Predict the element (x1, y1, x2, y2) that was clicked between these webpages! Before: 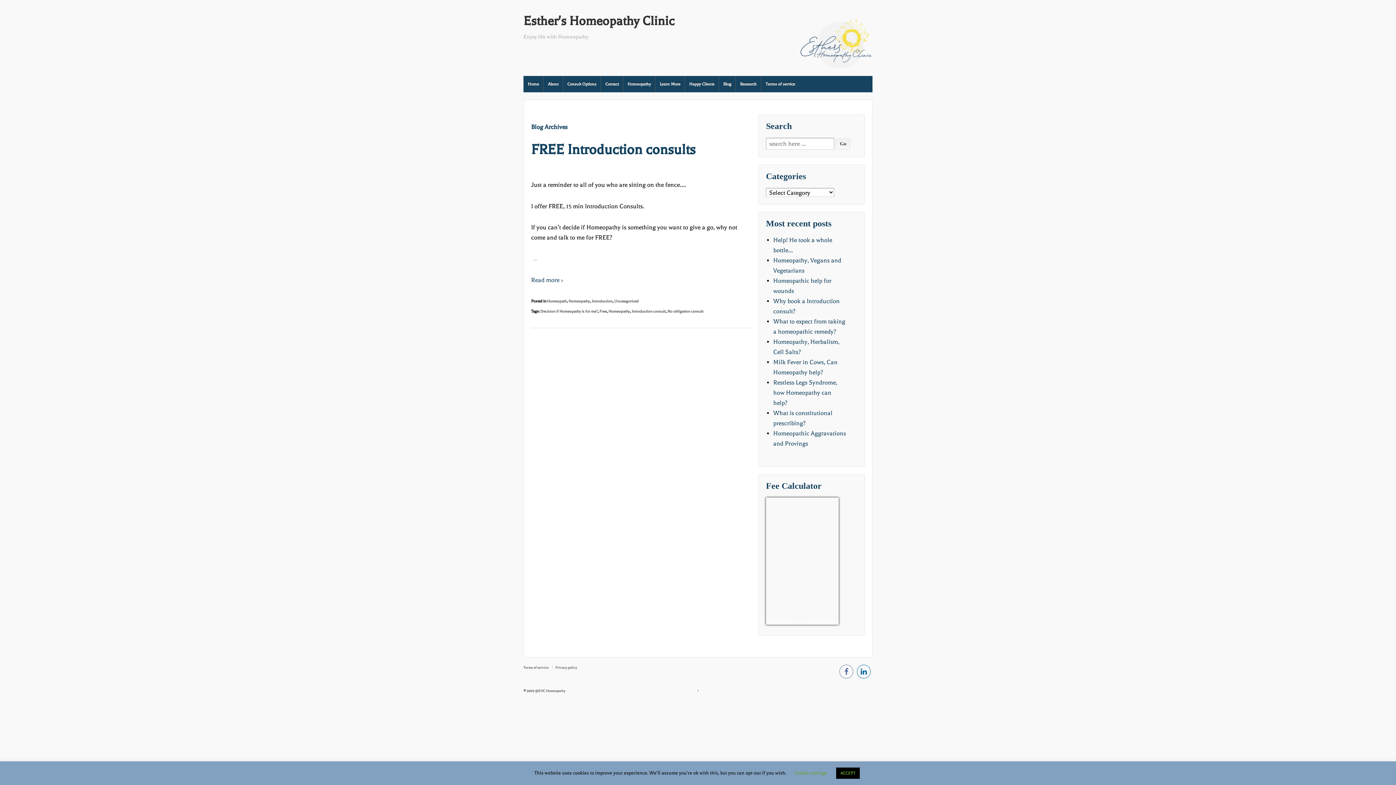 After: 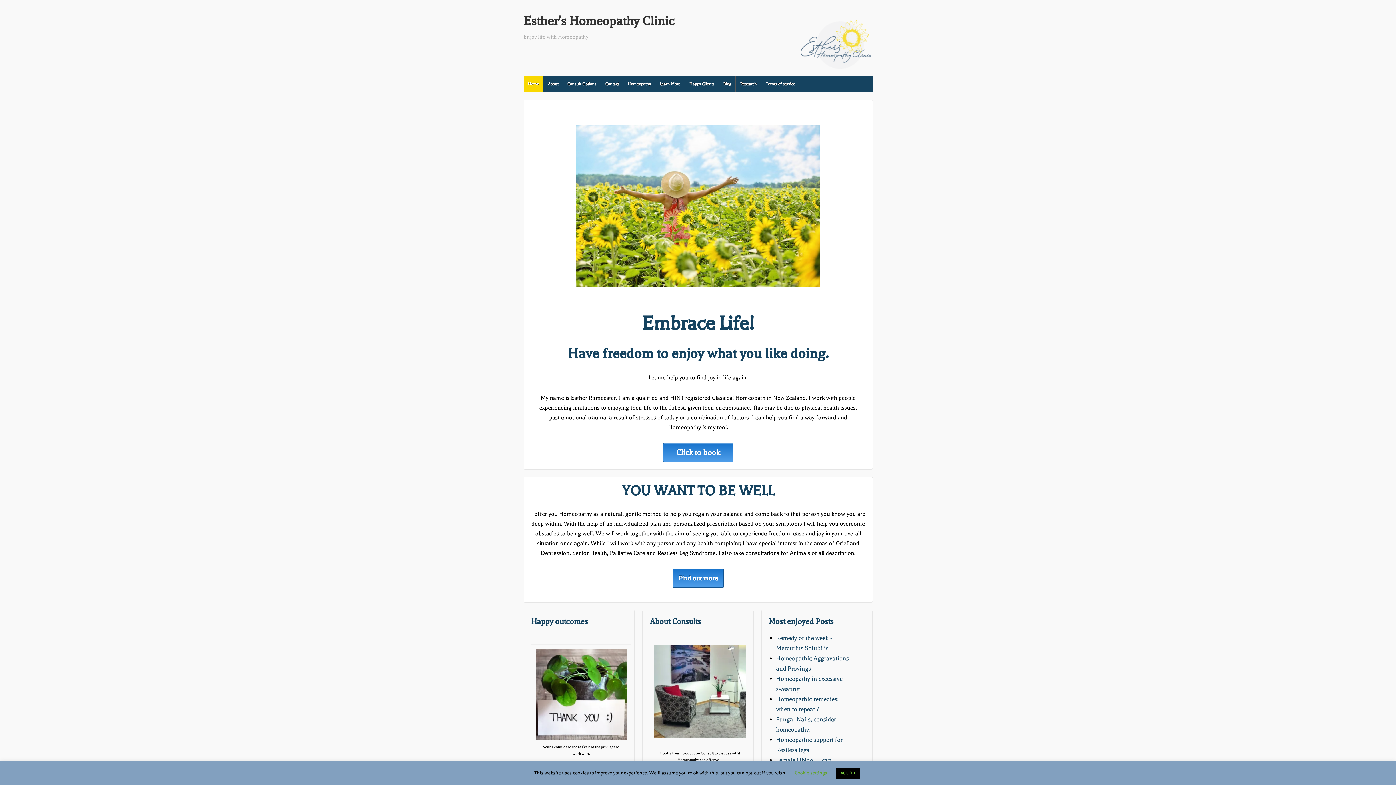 Action: bbox: (534, 688, 565, 692) label:  @EHC Homeopathy